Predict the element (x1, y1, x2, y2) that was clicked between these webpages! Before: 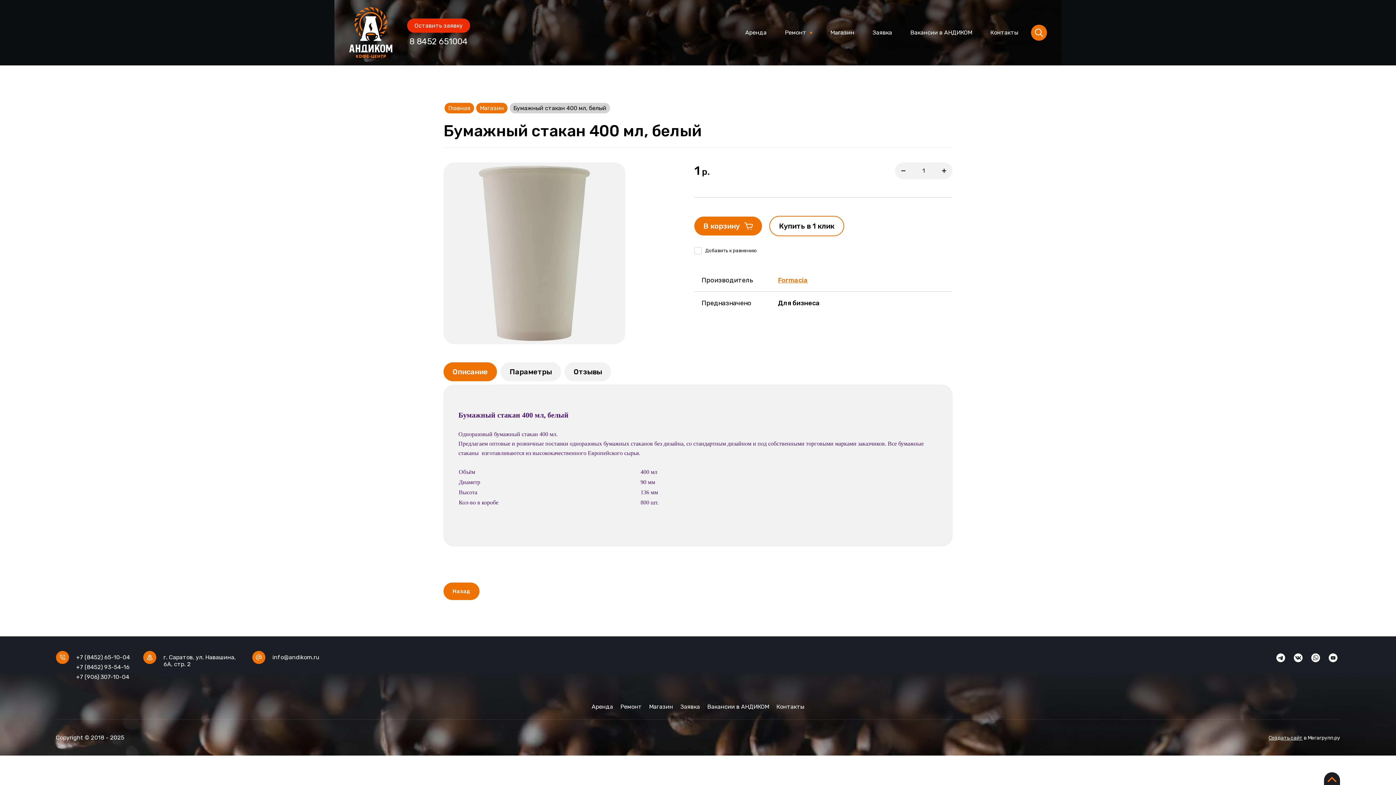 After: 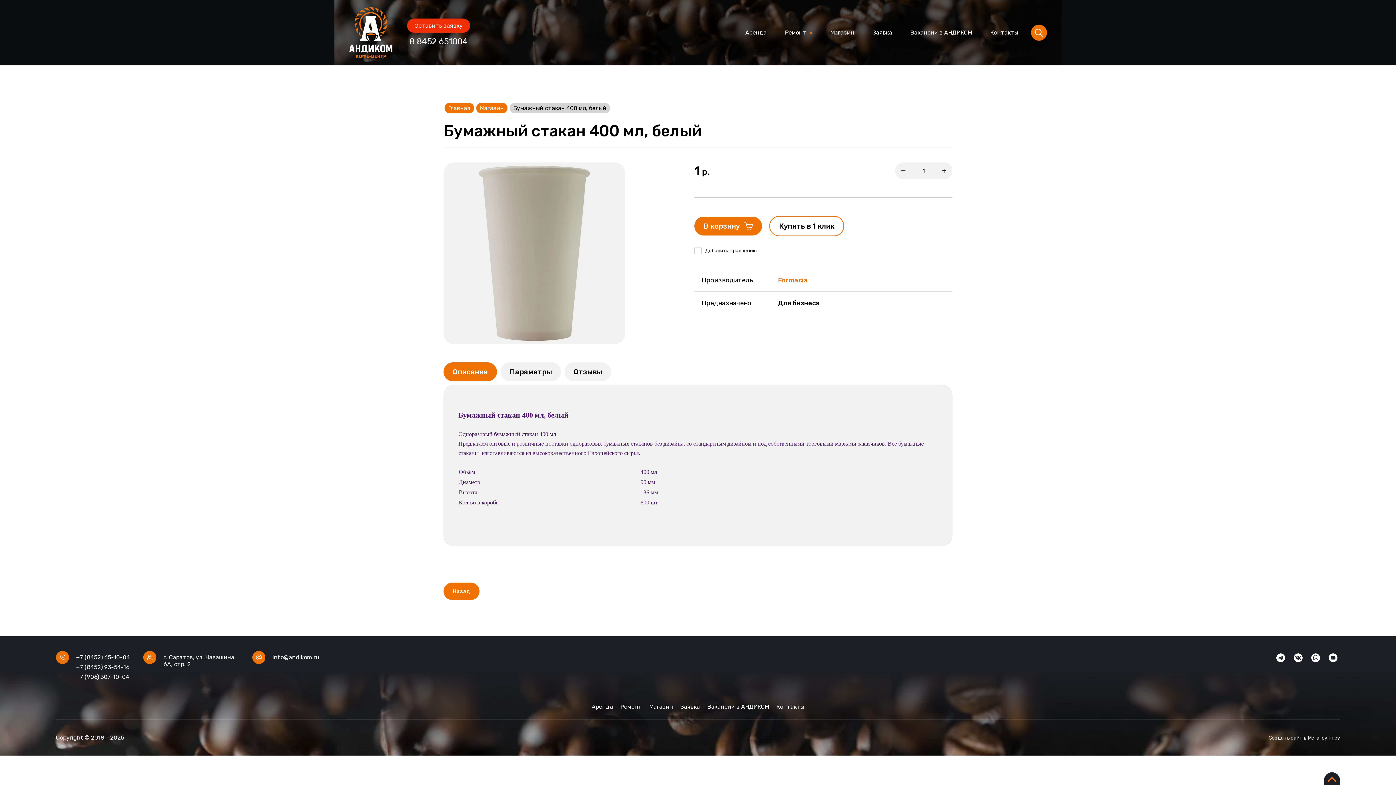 Action: bbox: (76, 663, 130, 670) label: +7 (8452) 93-54-16